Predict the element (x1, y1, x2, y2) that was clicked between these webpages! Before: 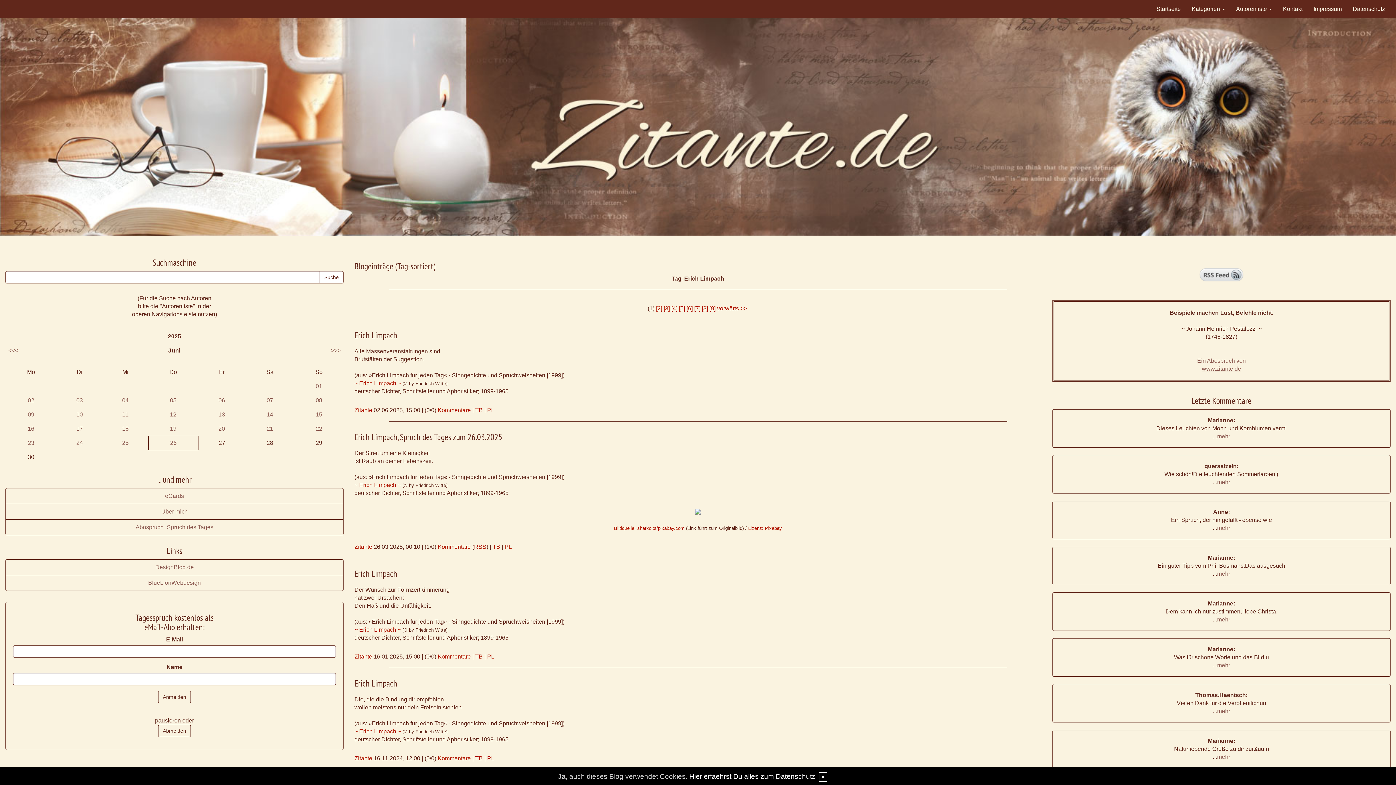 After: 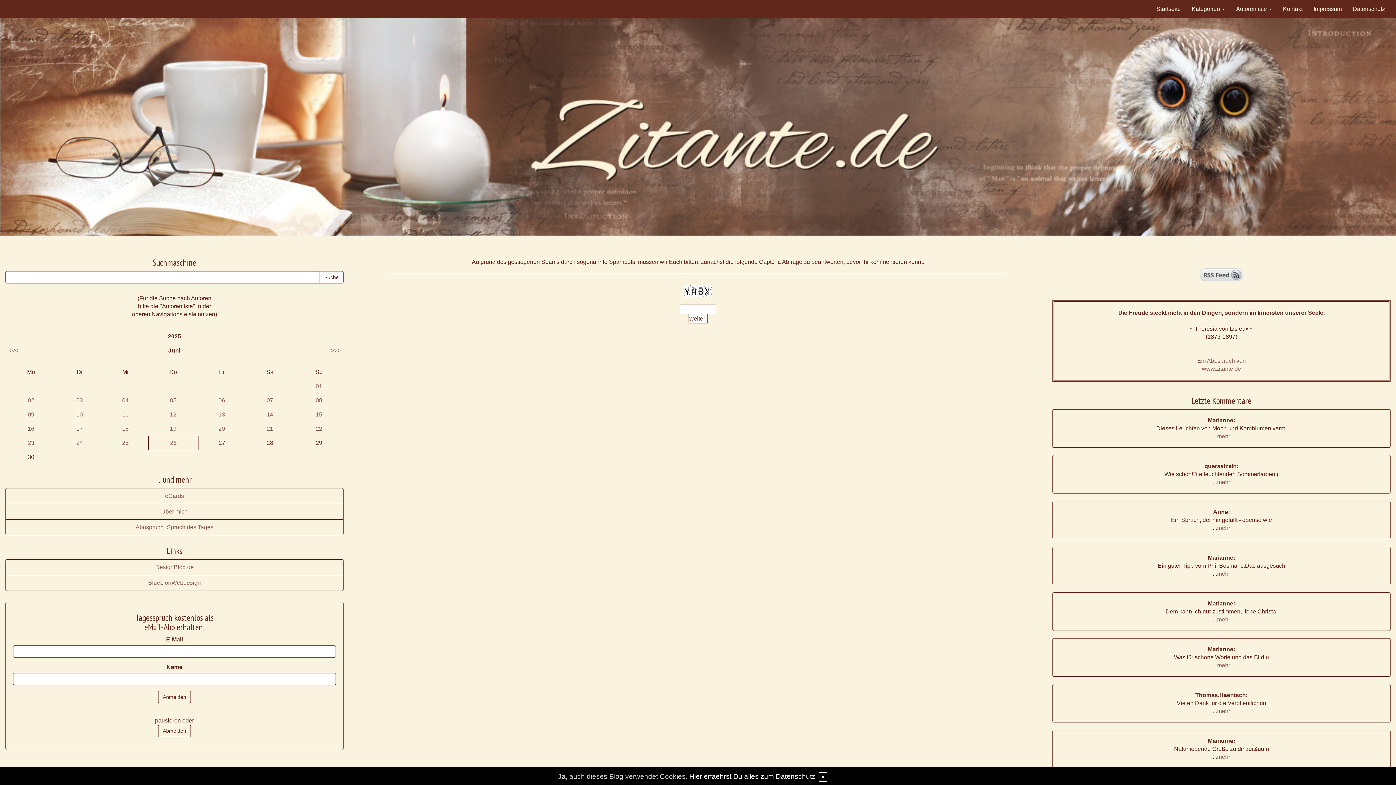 Action: label: Zitante bbox: (354, 755, 372, 761)